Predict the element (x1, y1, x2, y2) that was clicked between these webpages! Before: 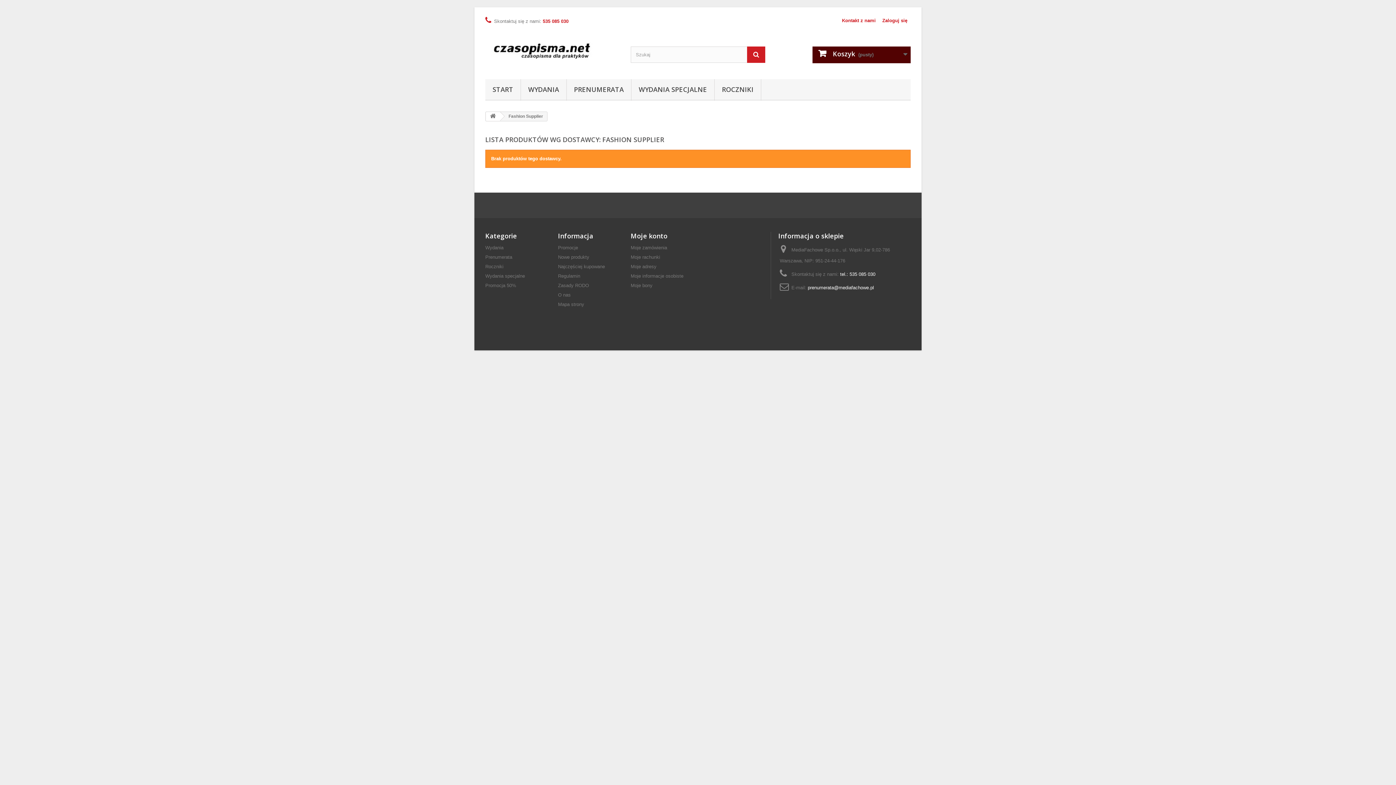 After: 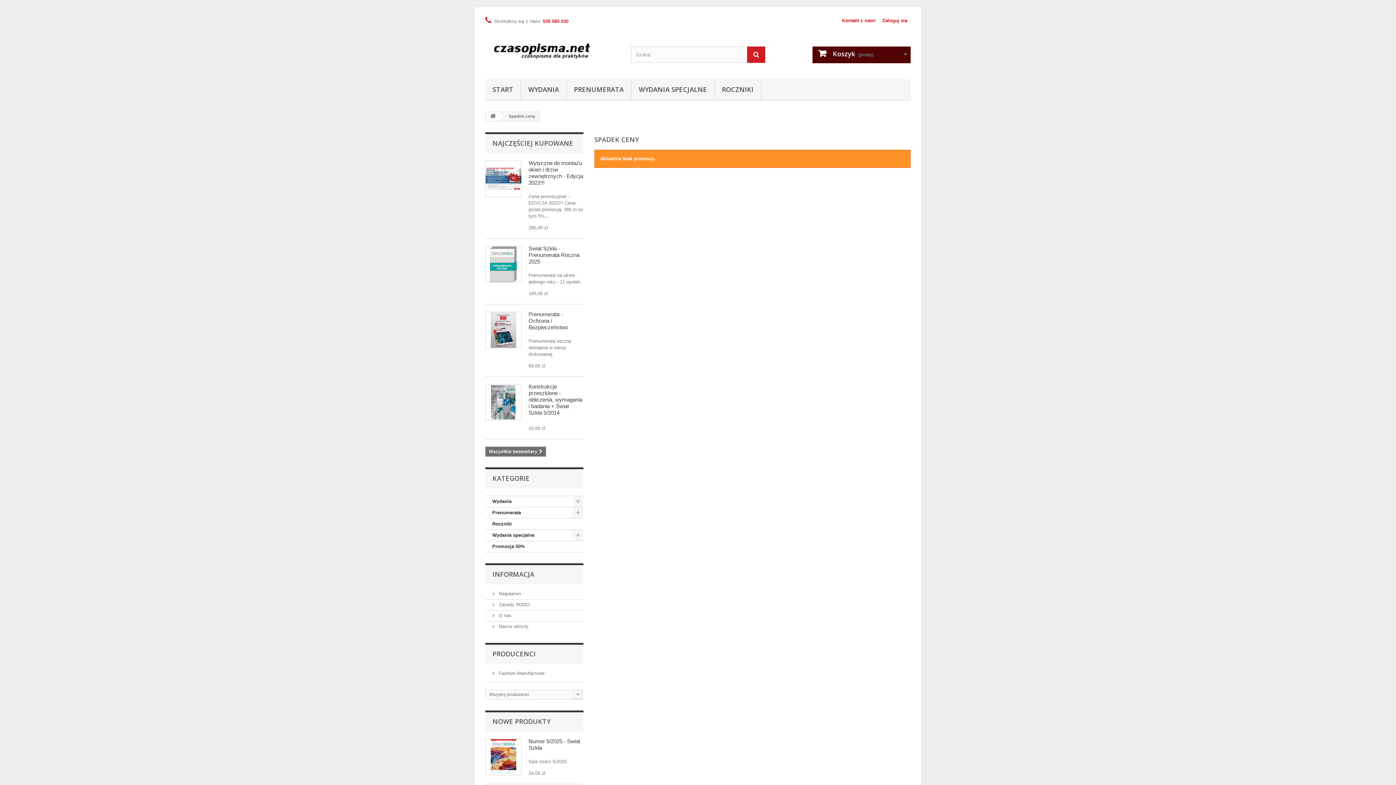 Action: bbox: (558, 245, 578, 250) label: Promocje